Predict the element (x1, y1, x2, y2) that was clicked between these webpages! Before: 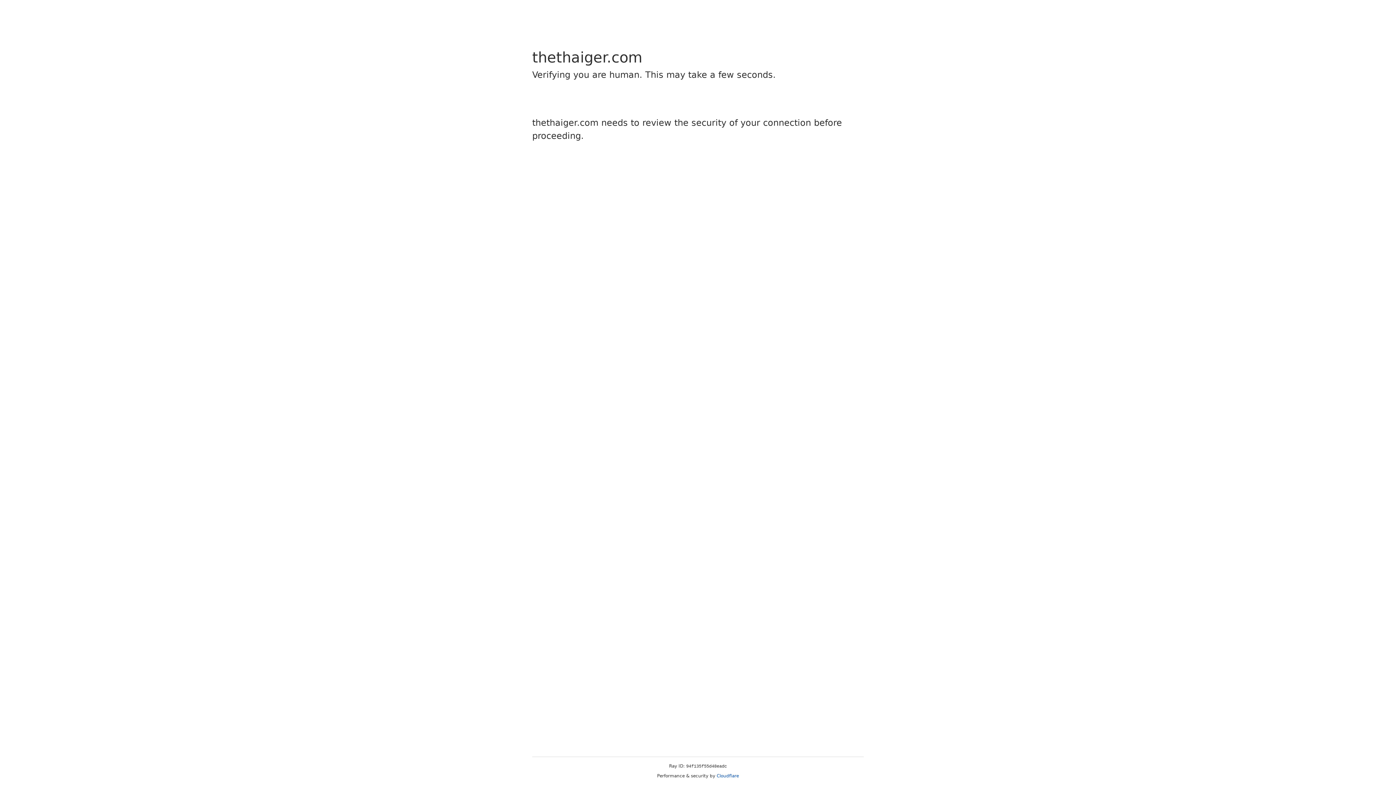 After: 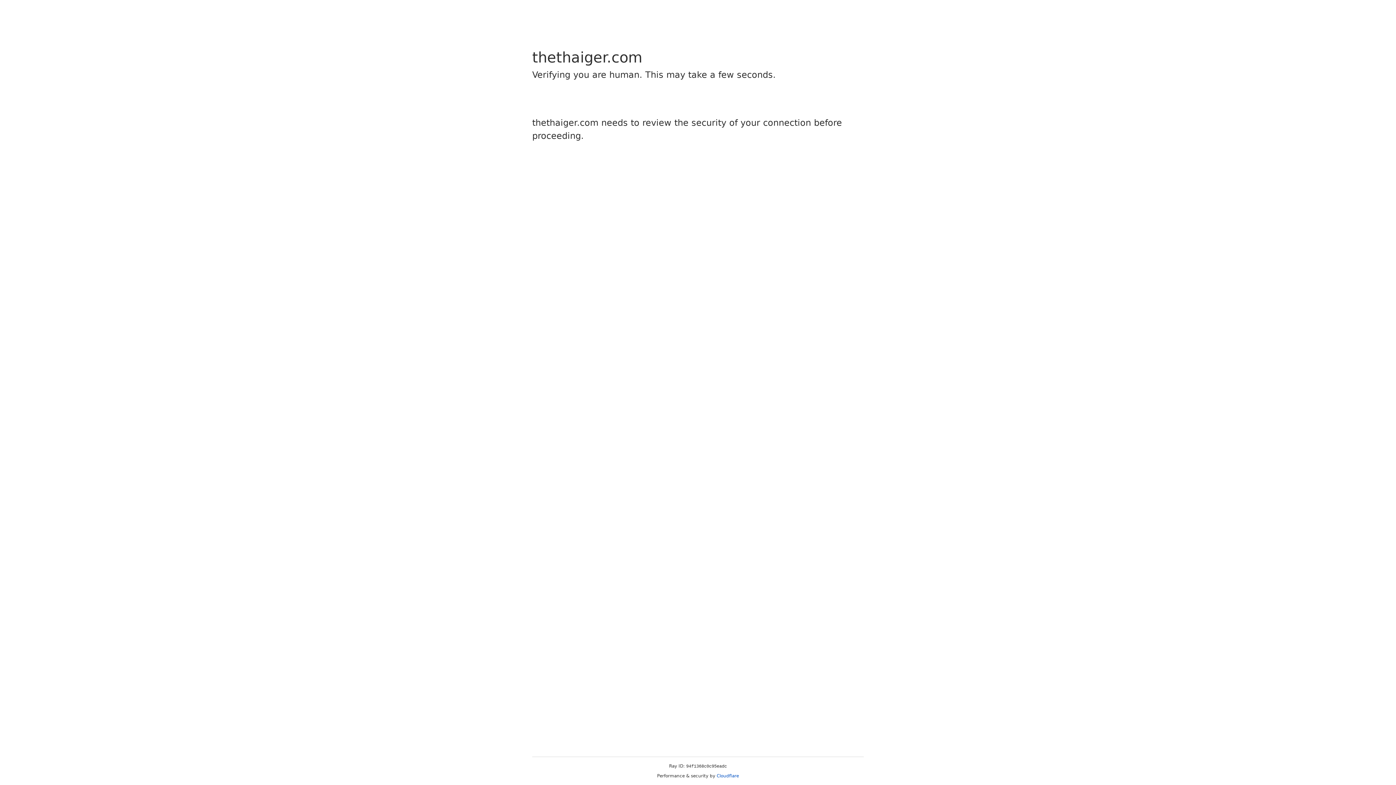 Action: label: Cloudflare bbox: (716, 773, 739, 778)